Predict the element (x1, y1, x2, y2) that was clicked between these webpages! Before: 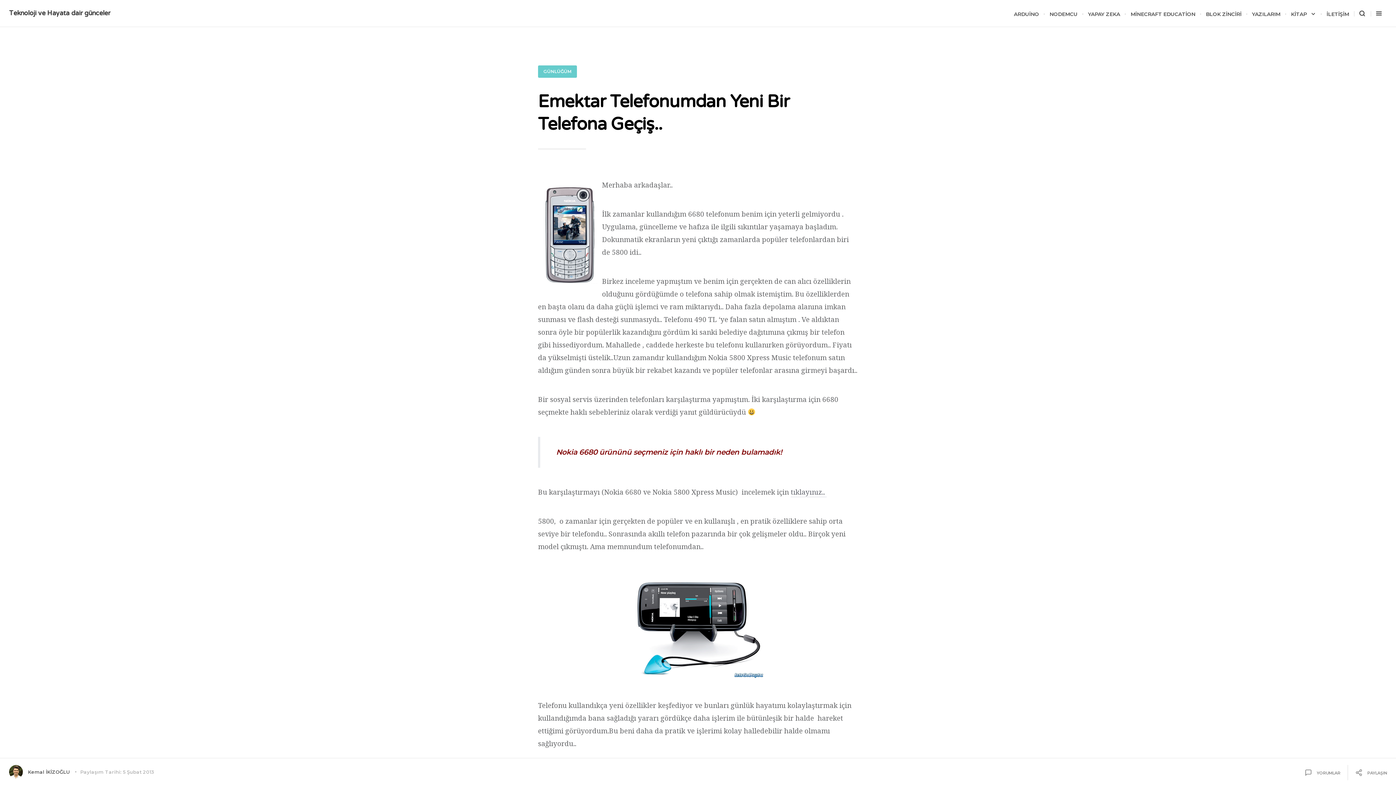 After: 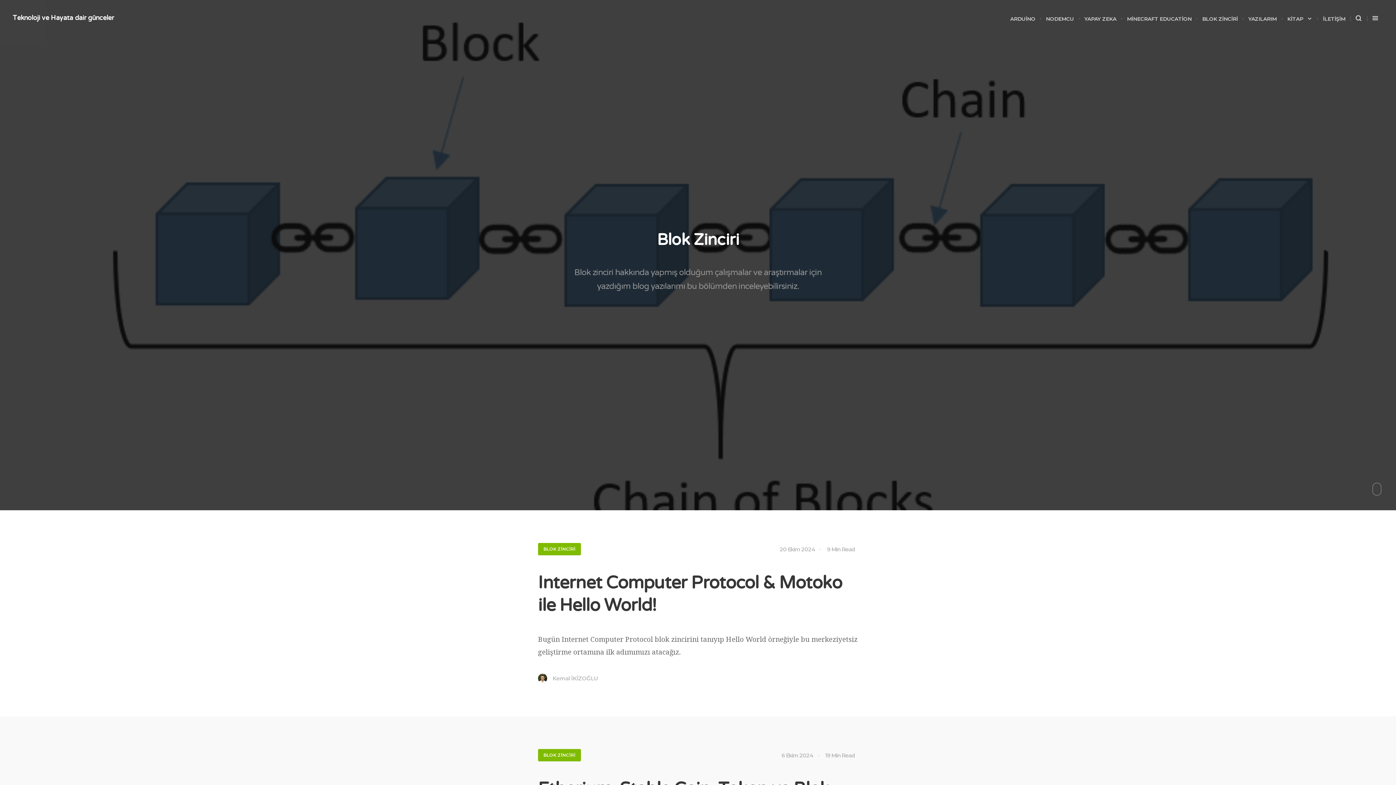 Action: label: BLOK ZİNCİRİ bbox: (1201, 8, 1246, 24)